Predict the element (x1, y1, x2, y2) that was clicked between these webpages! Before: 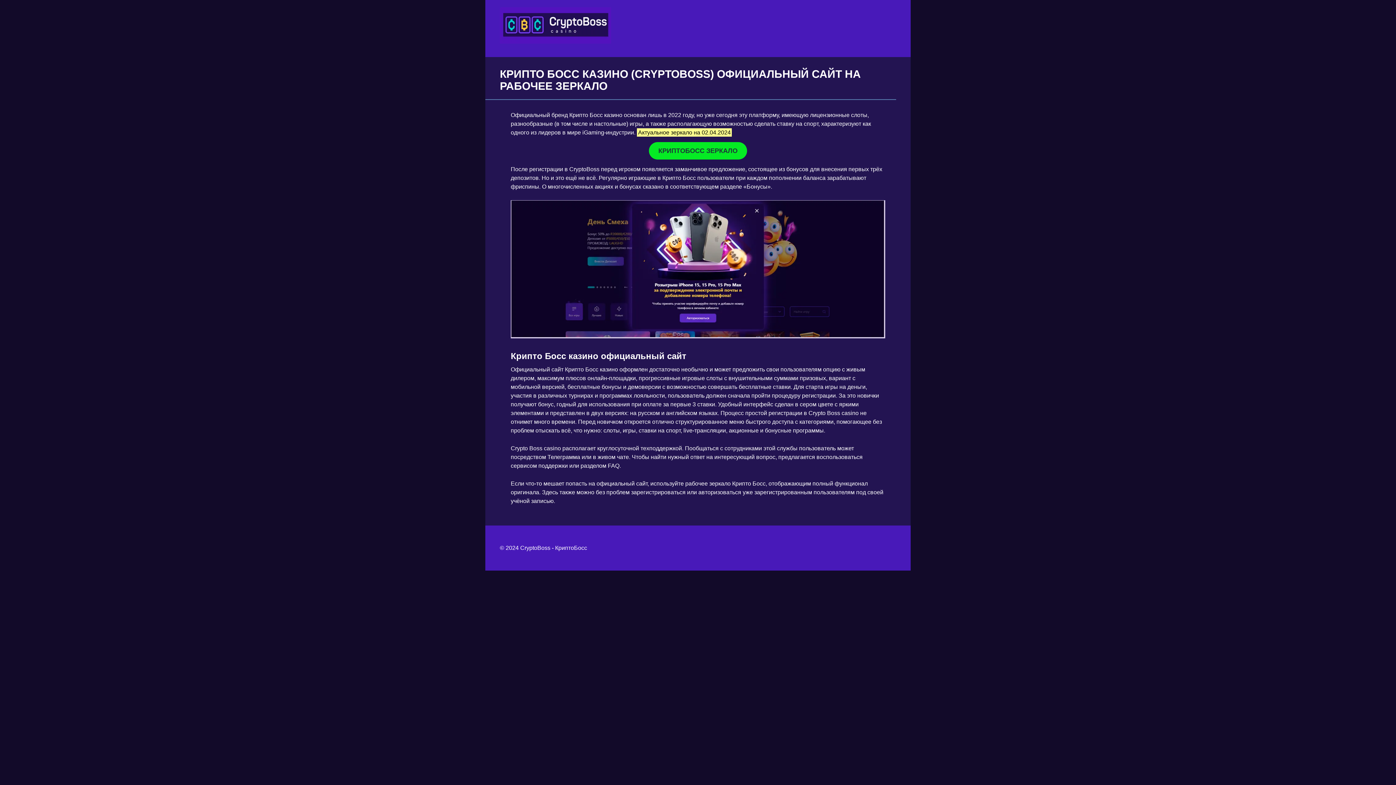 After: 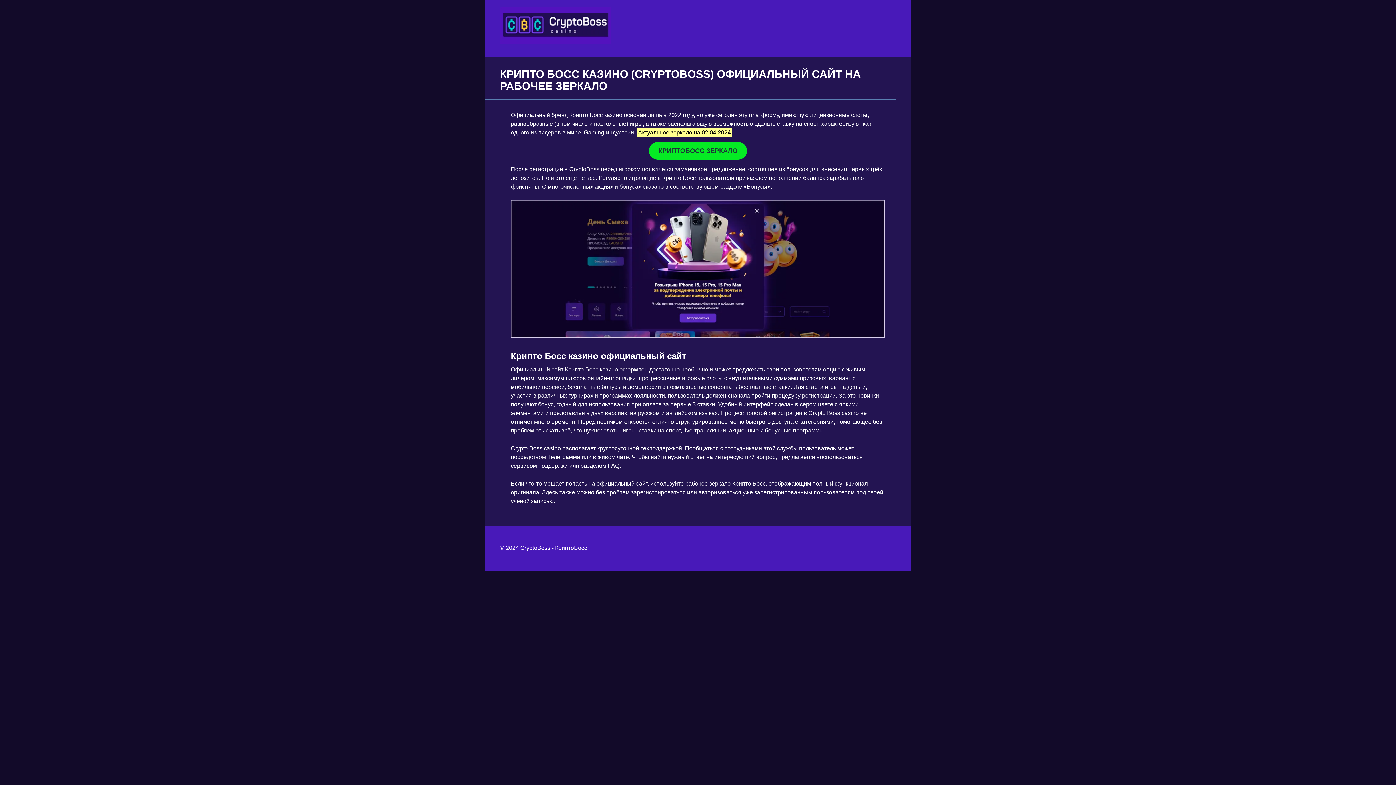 Action: label: КРИПТОБОСС ЗЕРКАЛО bbox: (649, 142, 747, 159)